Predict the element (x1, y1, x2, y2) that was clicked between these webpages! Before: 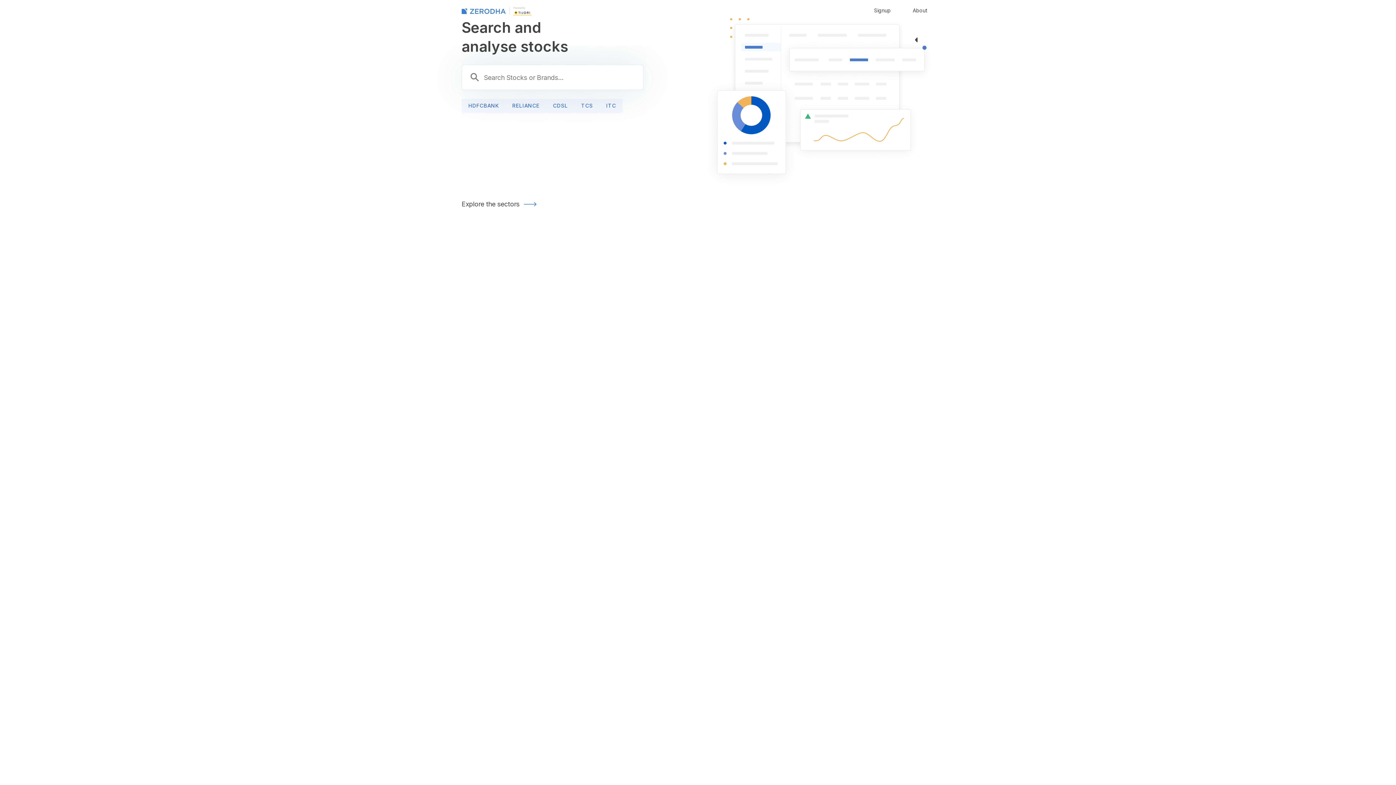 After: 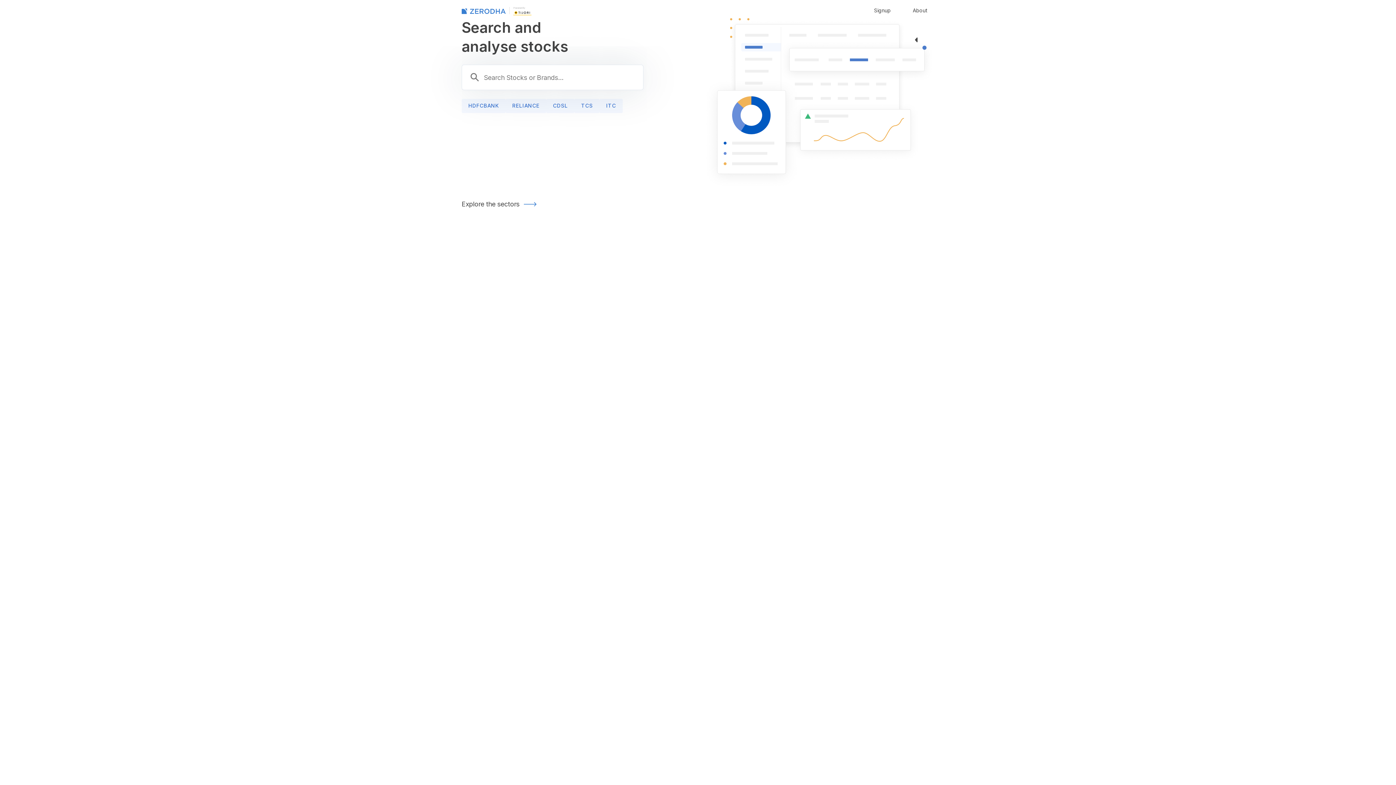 Action: bbox: (513, 8, 531, 15)